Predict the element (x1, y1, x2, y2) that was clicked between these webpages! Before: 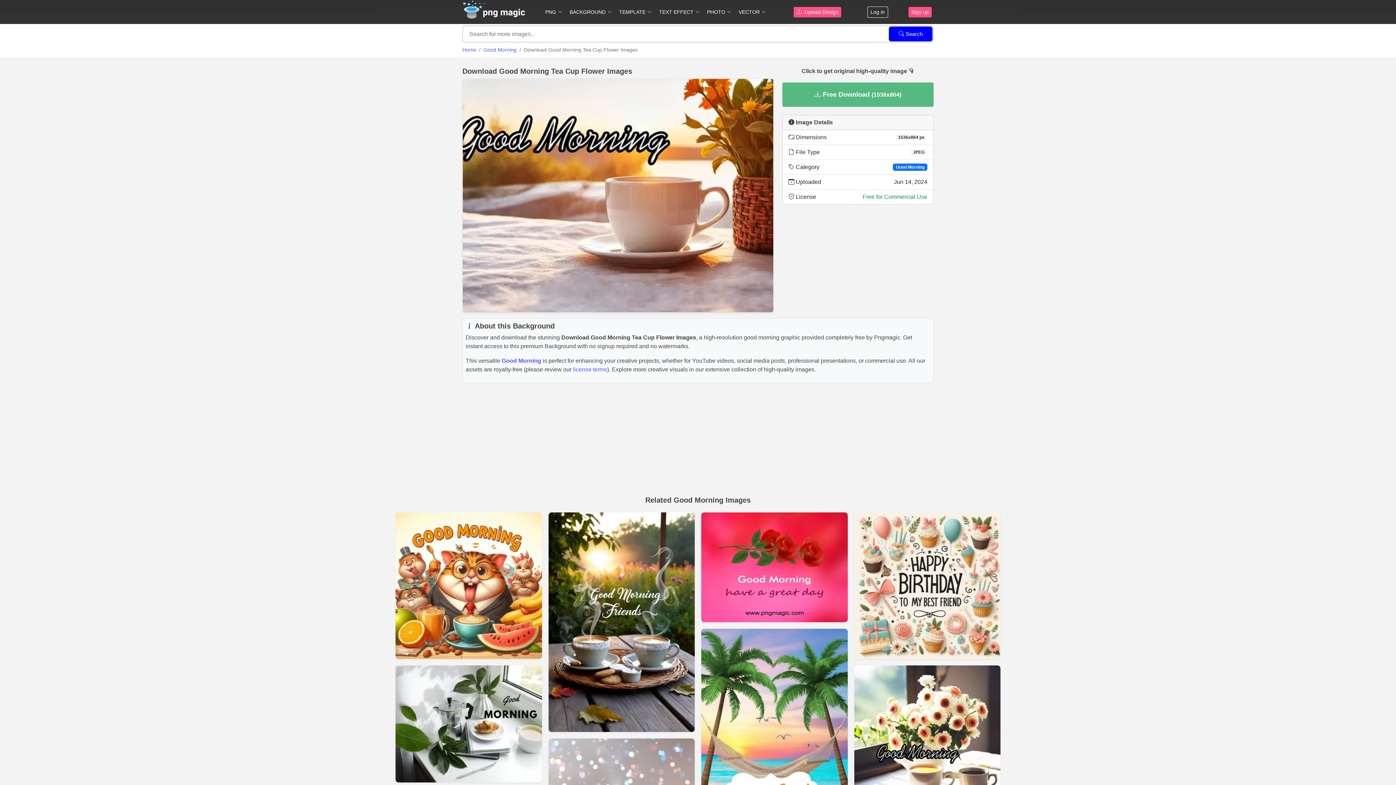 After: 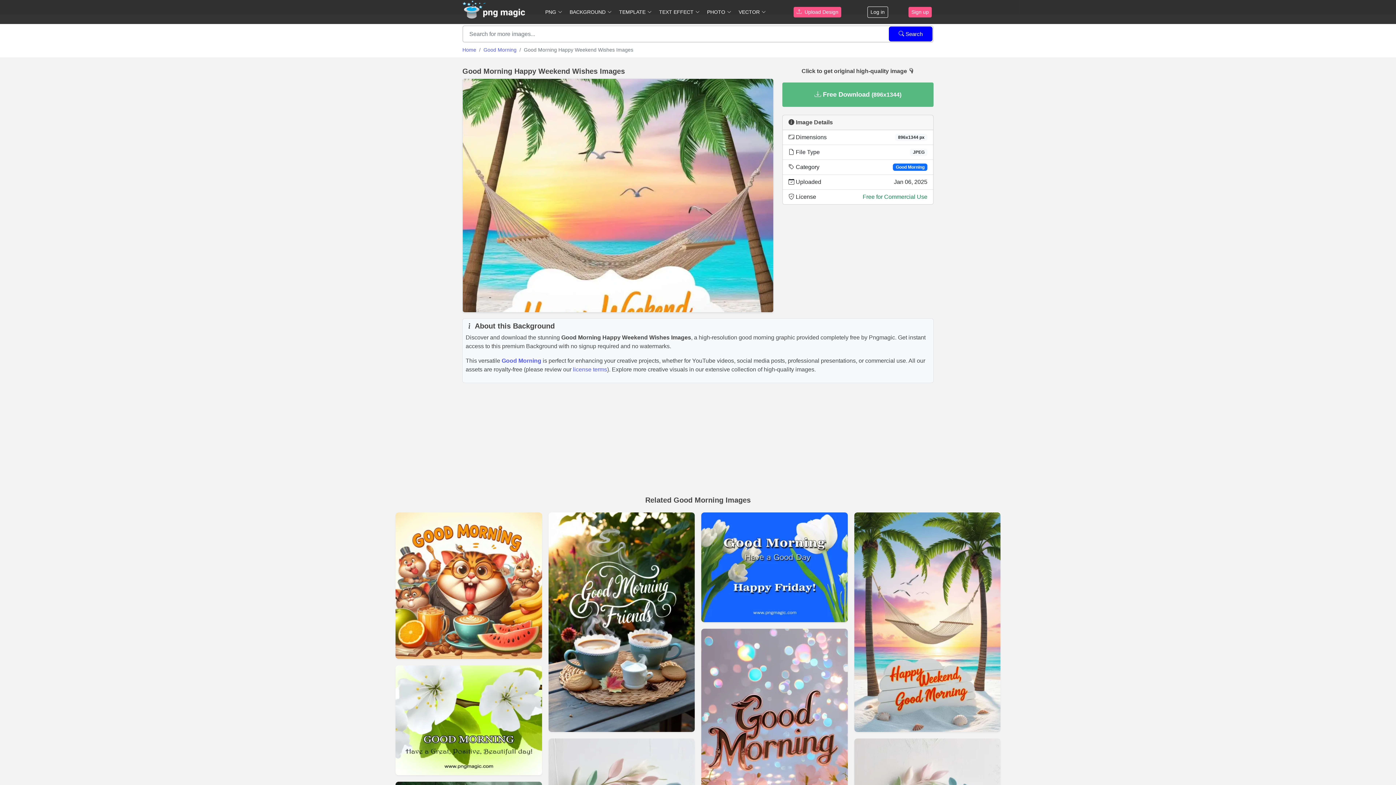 Action: label: View details for Good Morning Happy Weekend Wishes Images bbox: (701, 629, 847, 848)